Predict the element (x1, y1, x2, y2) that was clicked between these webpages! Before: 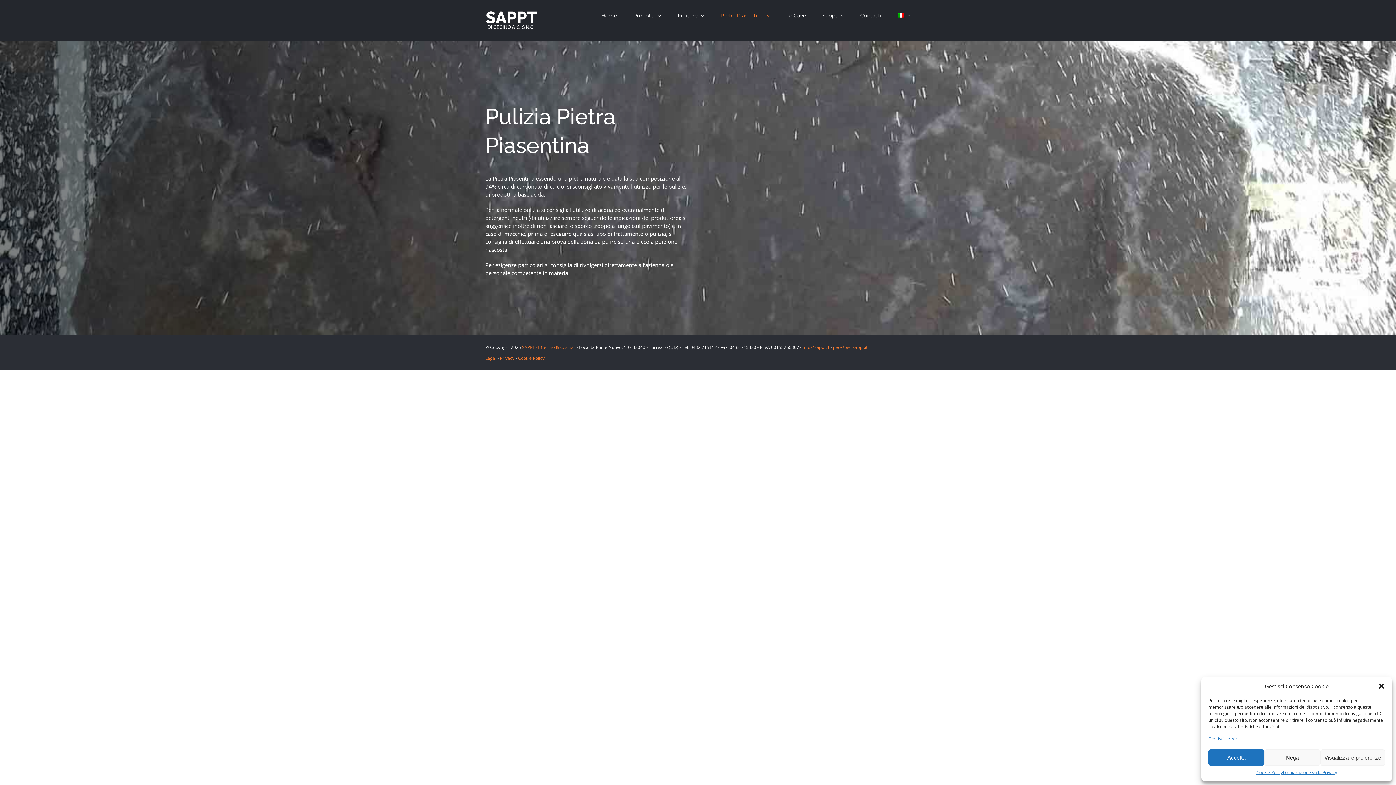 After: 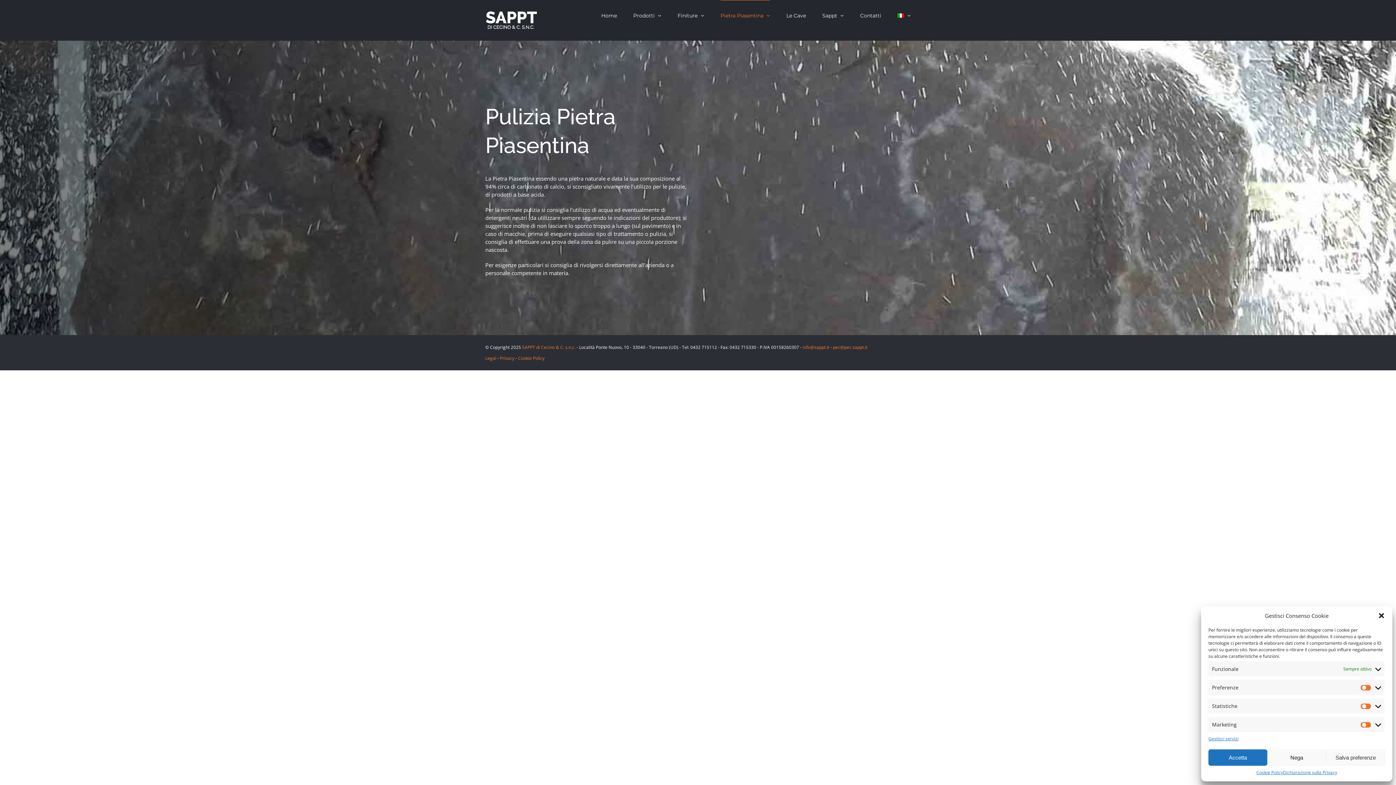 Action: bbox: (1320, 749, 1385, 766) label: Visualizza le preferenze